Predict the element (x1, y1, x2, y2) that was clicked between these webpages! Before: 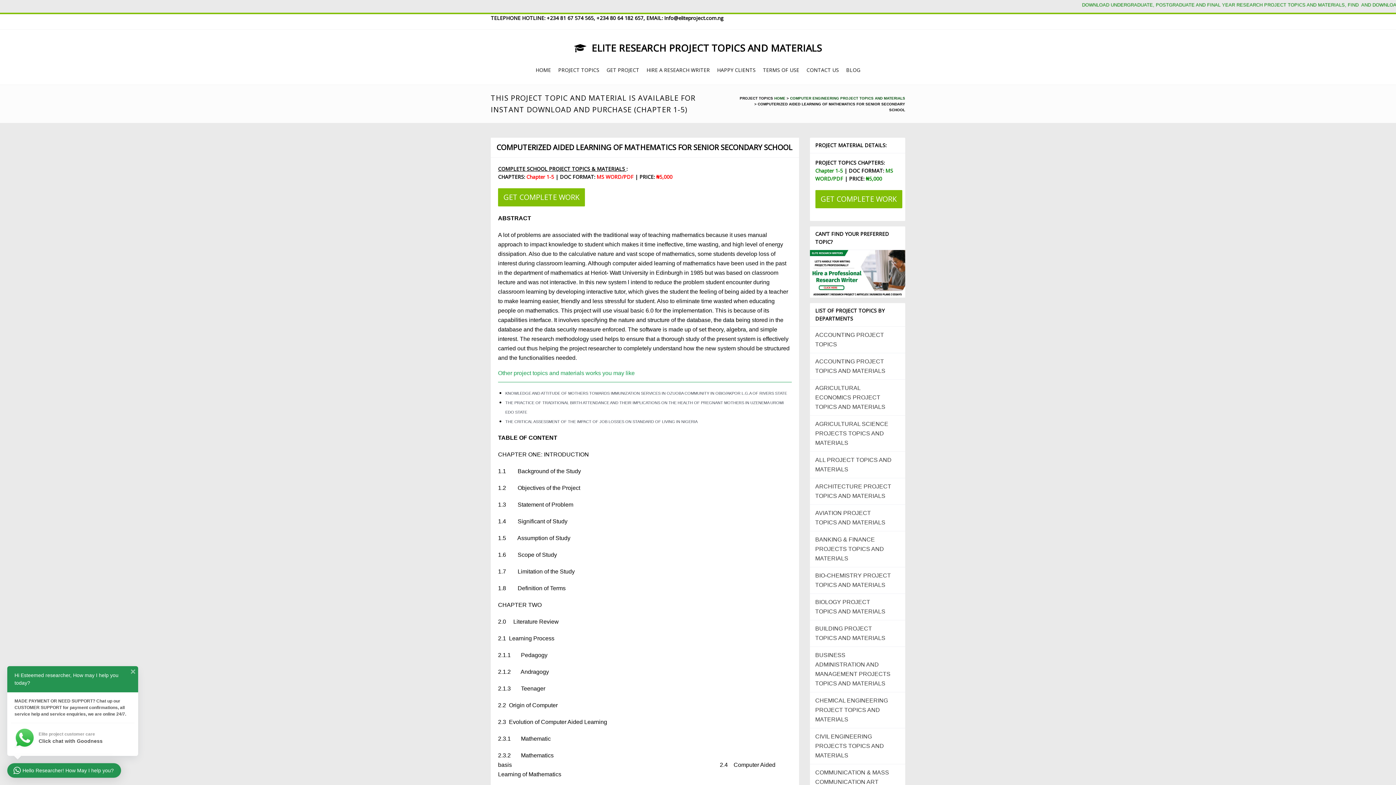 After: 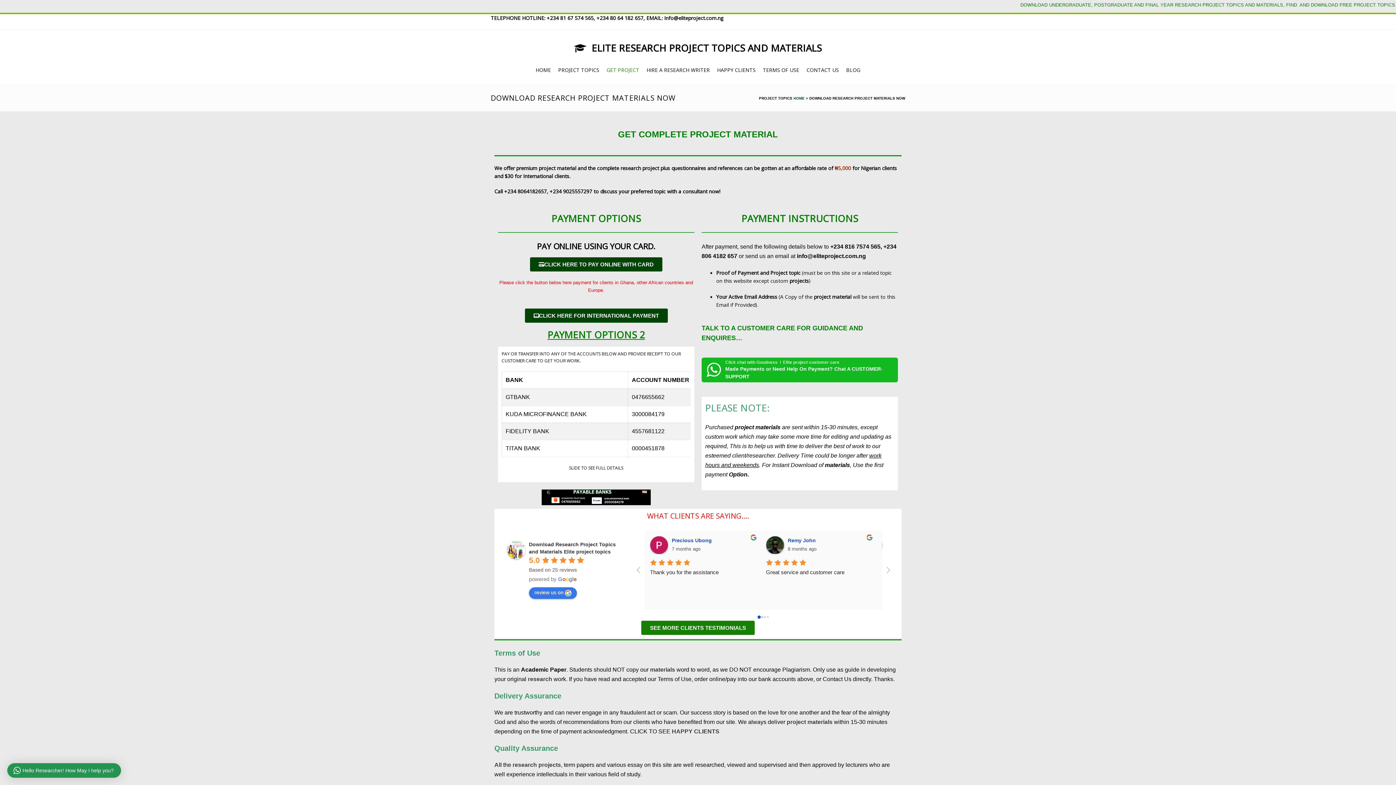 Action: bbox: (498, 188, 585, 206) label: GET COMPLETE WORK